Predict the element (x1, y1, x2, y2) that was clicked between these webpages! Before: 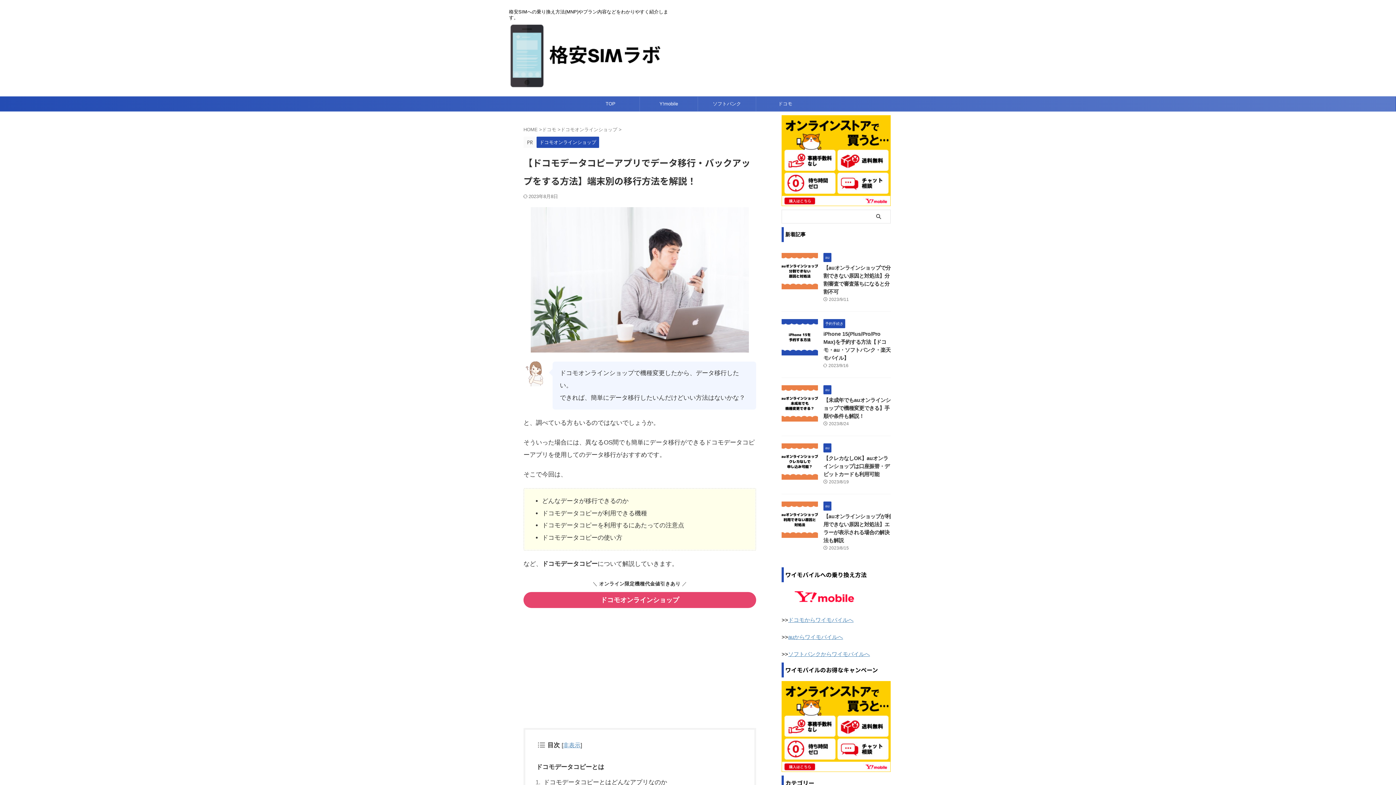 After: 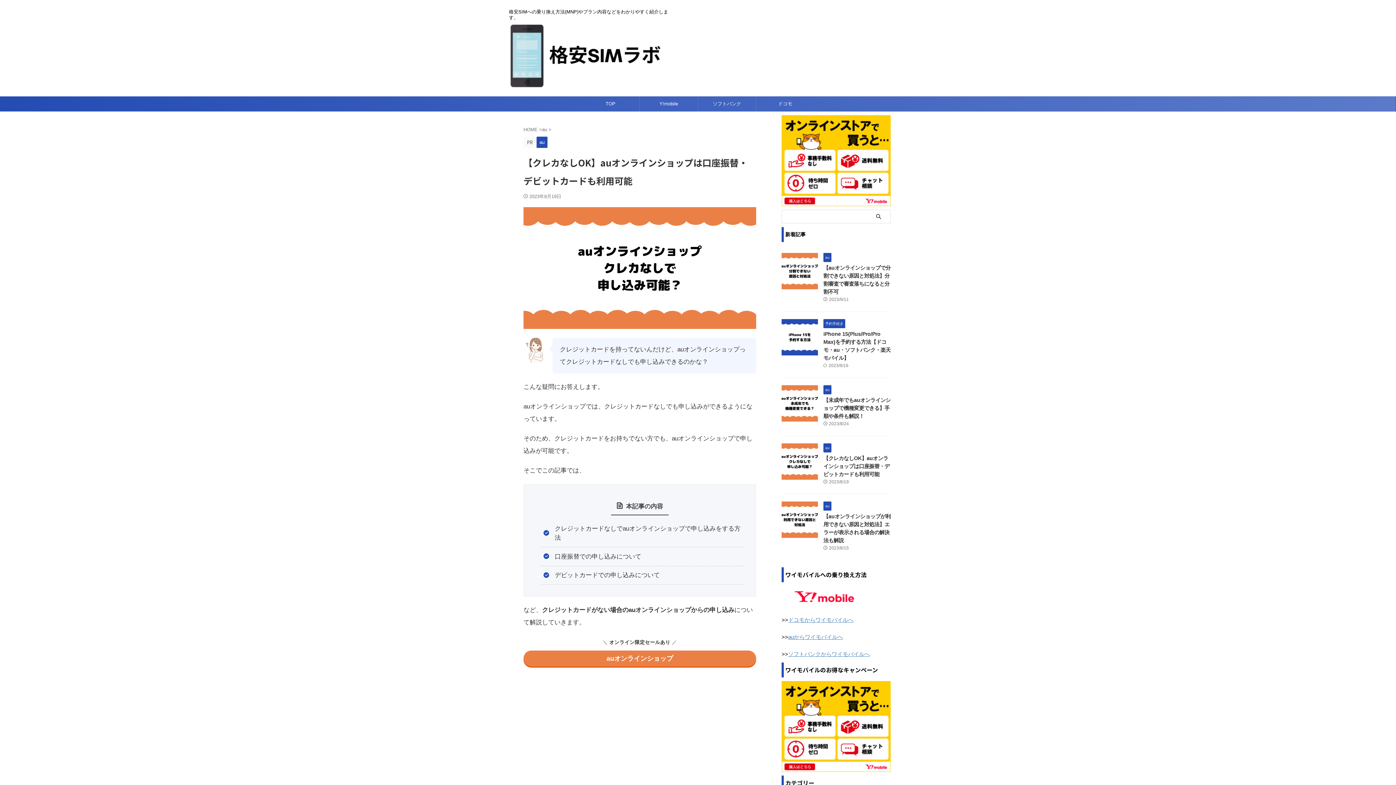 Action: bbox: (781, 473, 818, 479)